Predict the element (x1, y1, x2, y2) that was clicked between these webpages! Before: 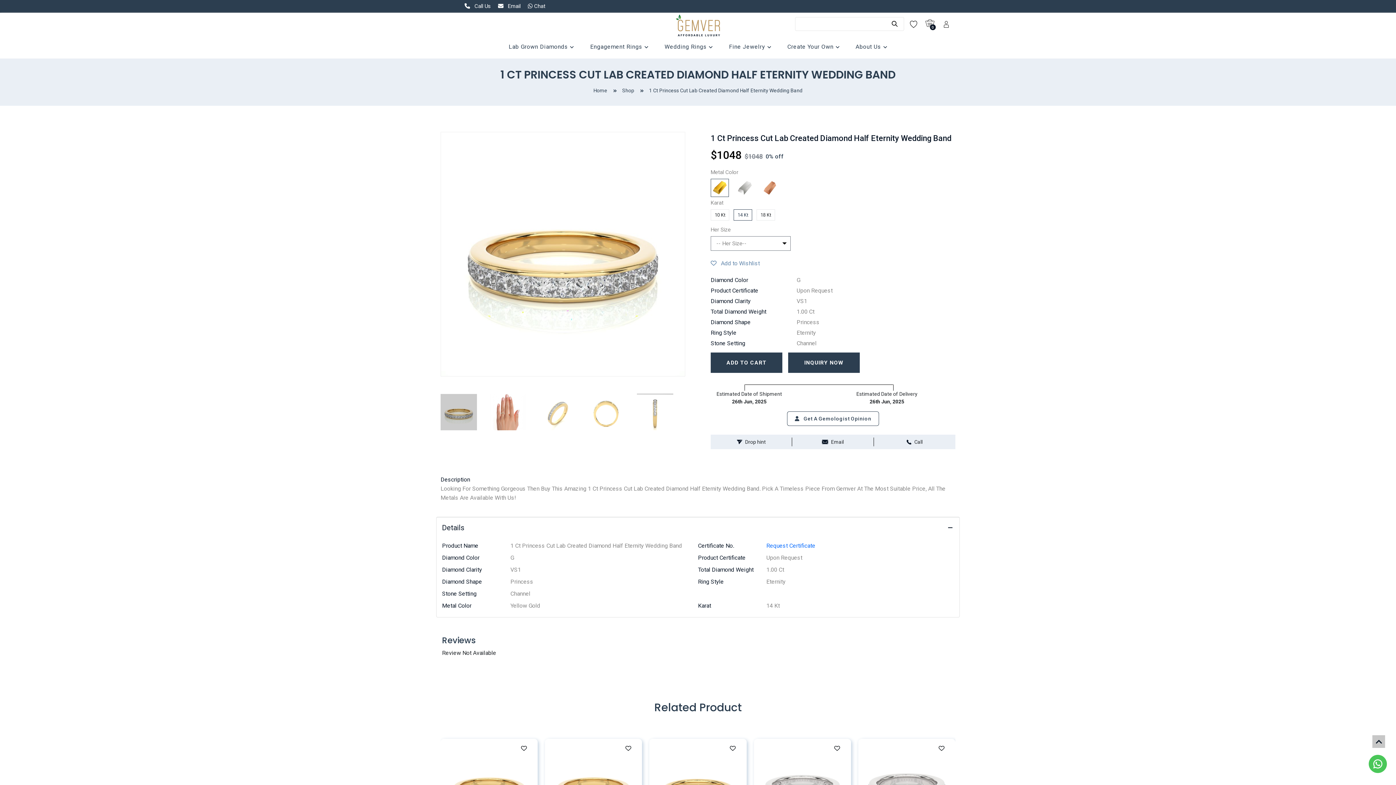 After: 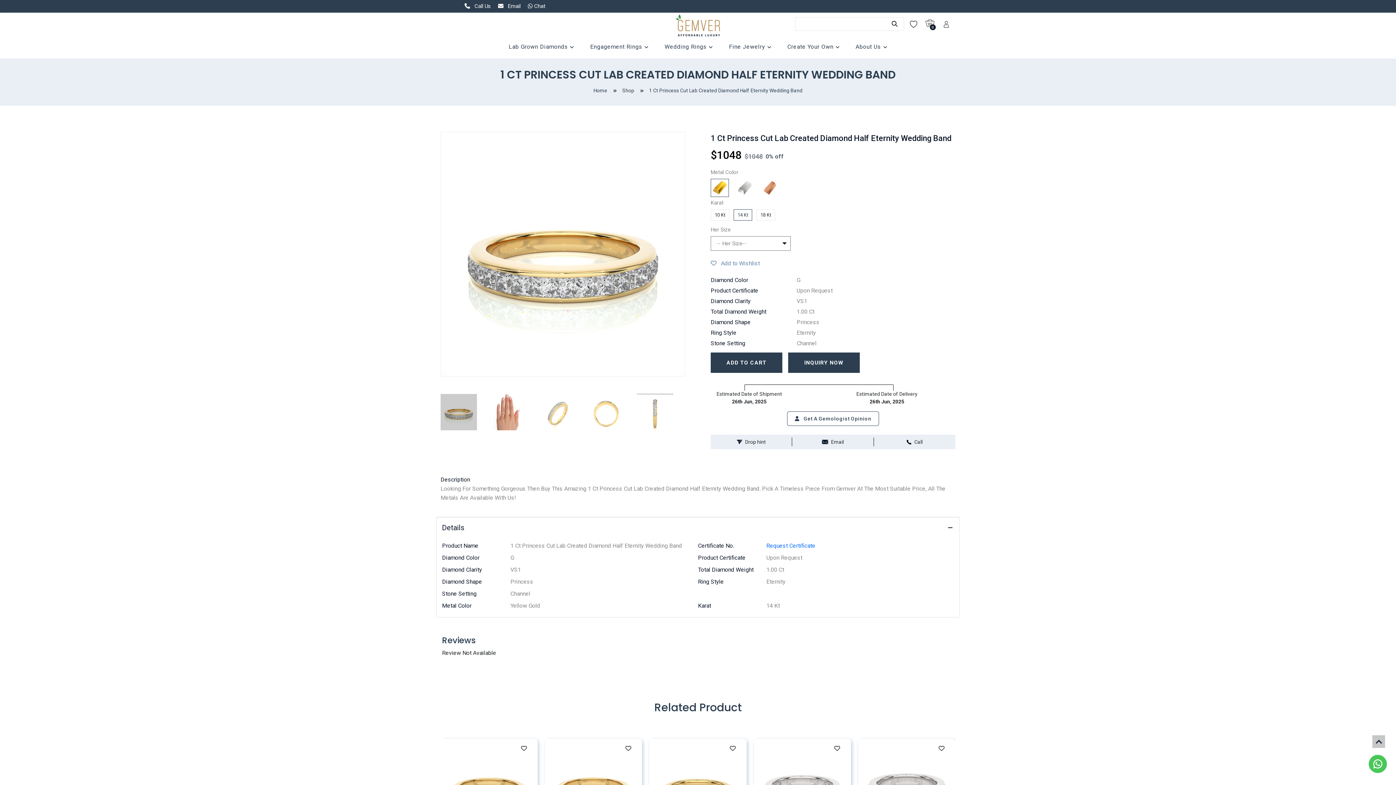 Action: label: Email bbox: (831, 439, 843, 445)